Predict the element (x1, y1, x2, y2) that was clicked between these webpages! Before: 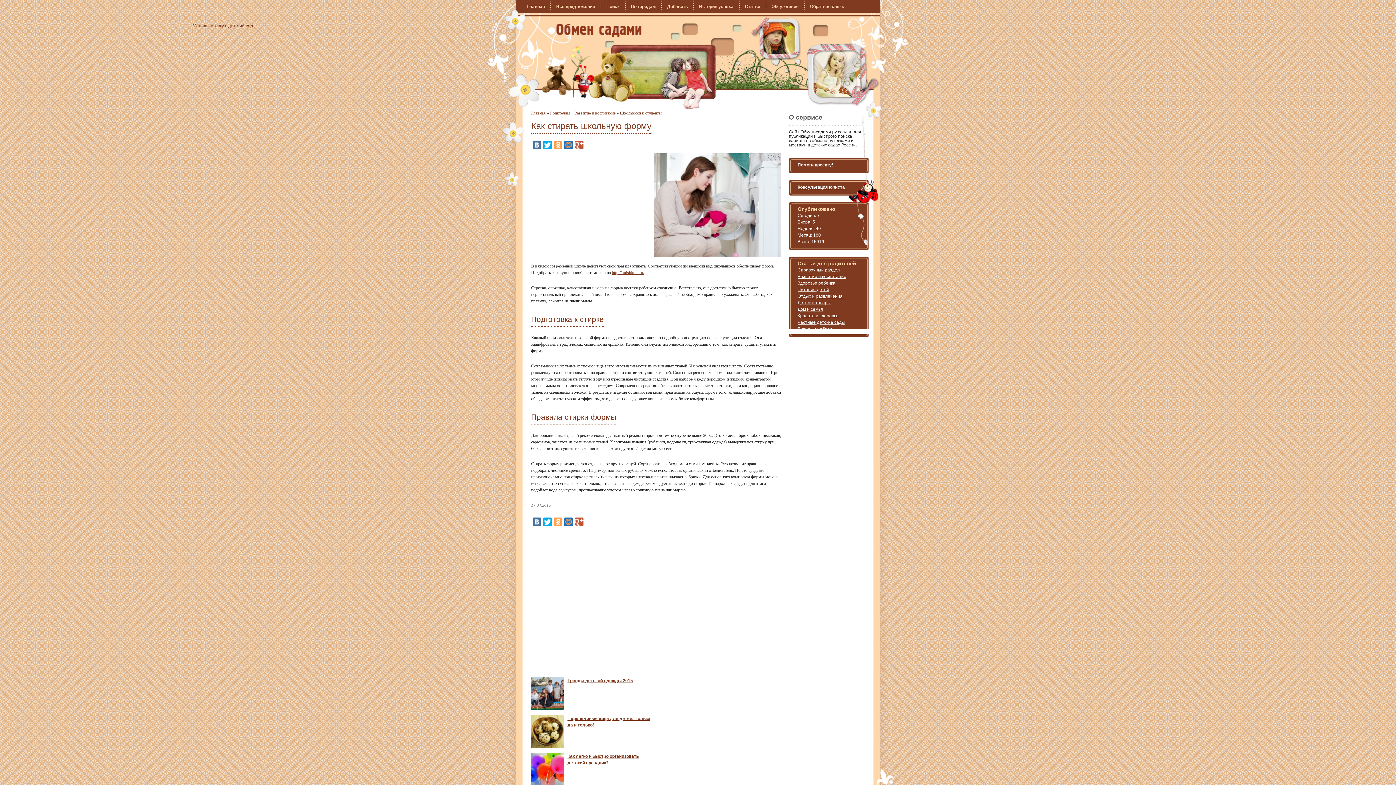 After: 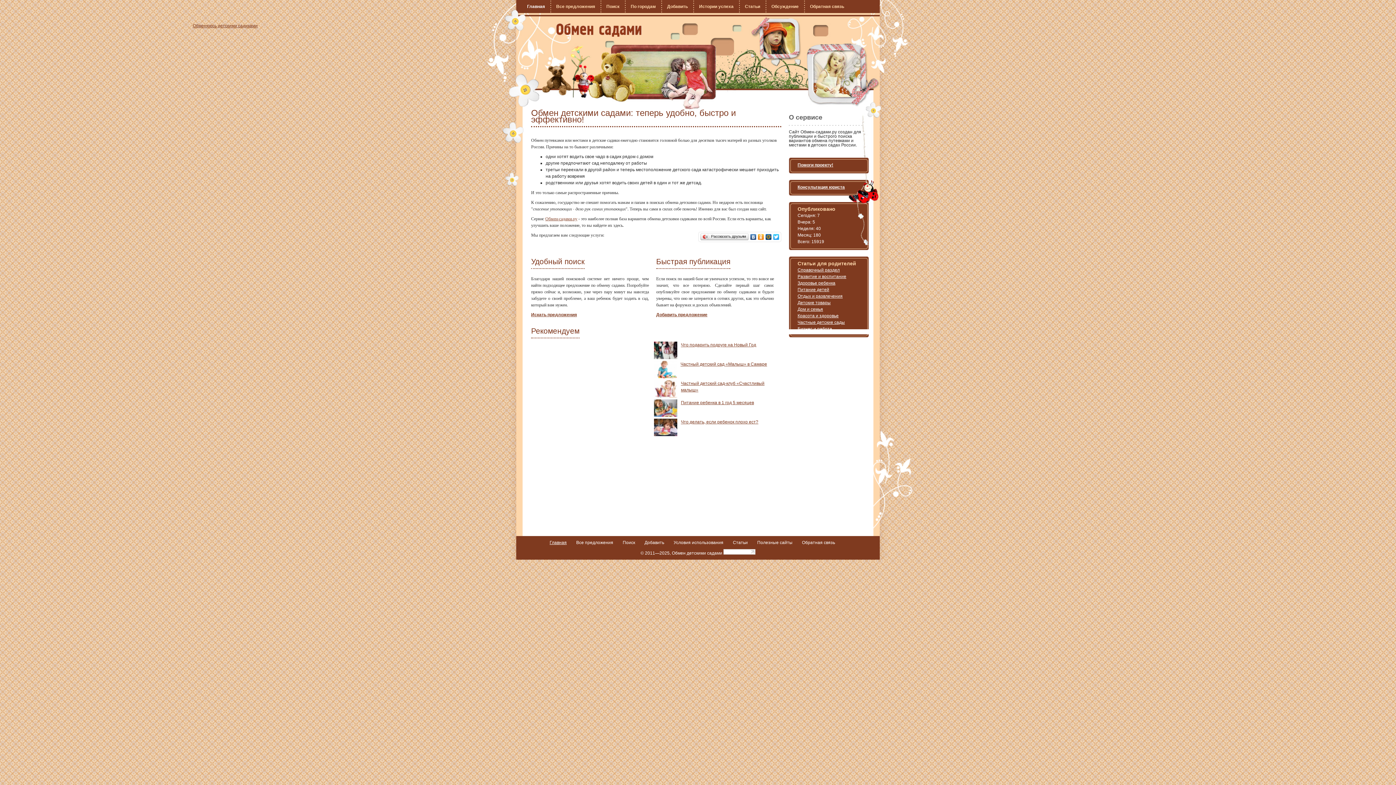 Action: bbox: (531, 110, 545, 115) label: Главная